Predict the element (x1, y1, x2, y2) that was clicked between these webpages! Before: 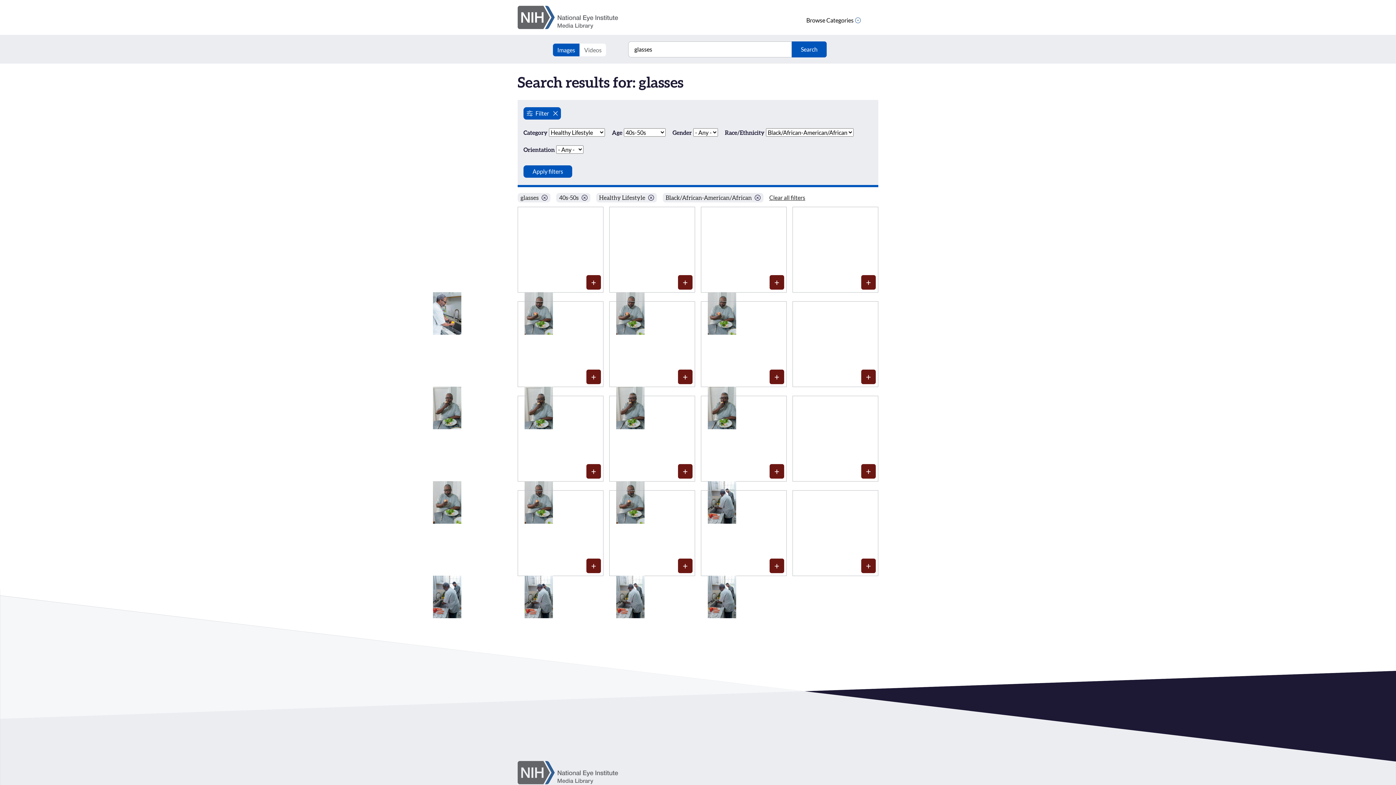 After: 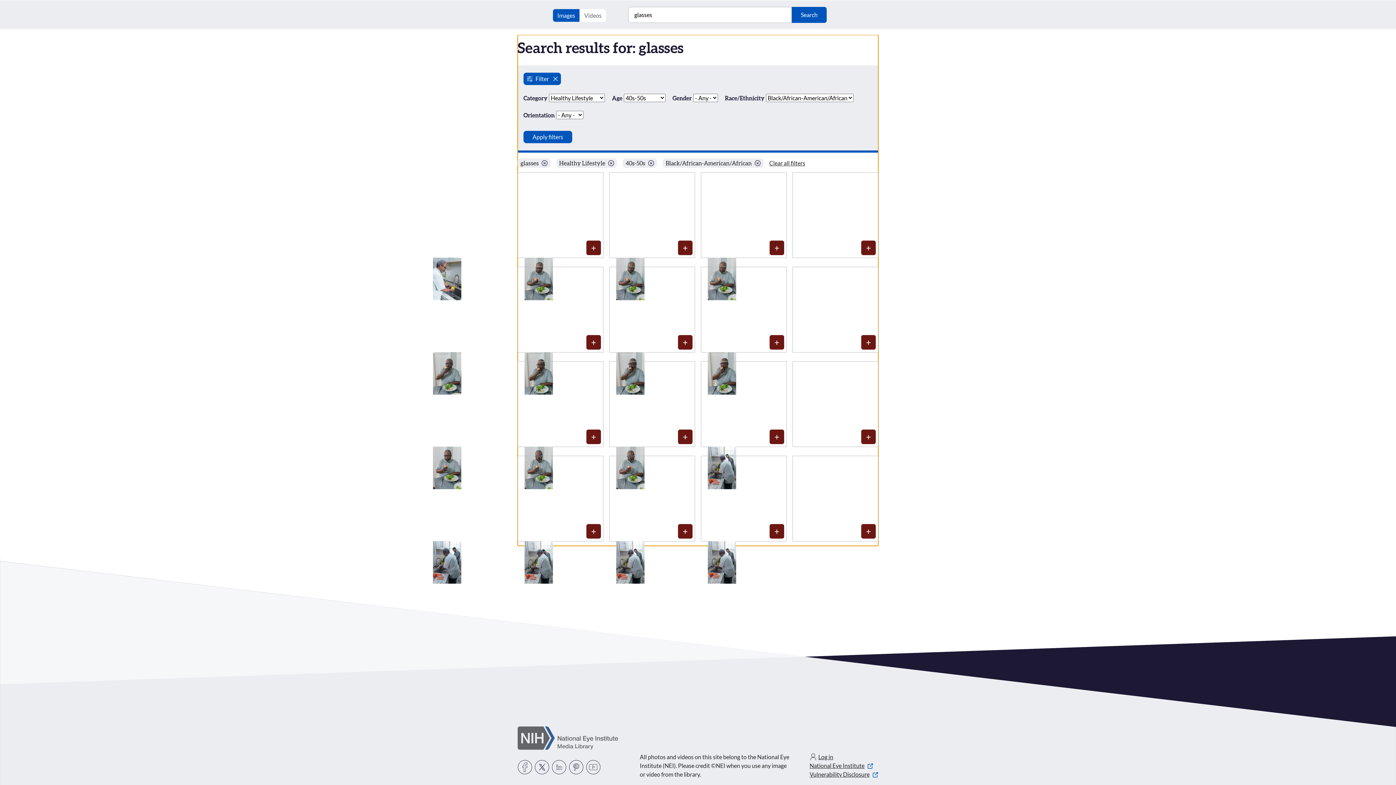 Action: bbox: (523, 165, 572, 177) label: Apply filters